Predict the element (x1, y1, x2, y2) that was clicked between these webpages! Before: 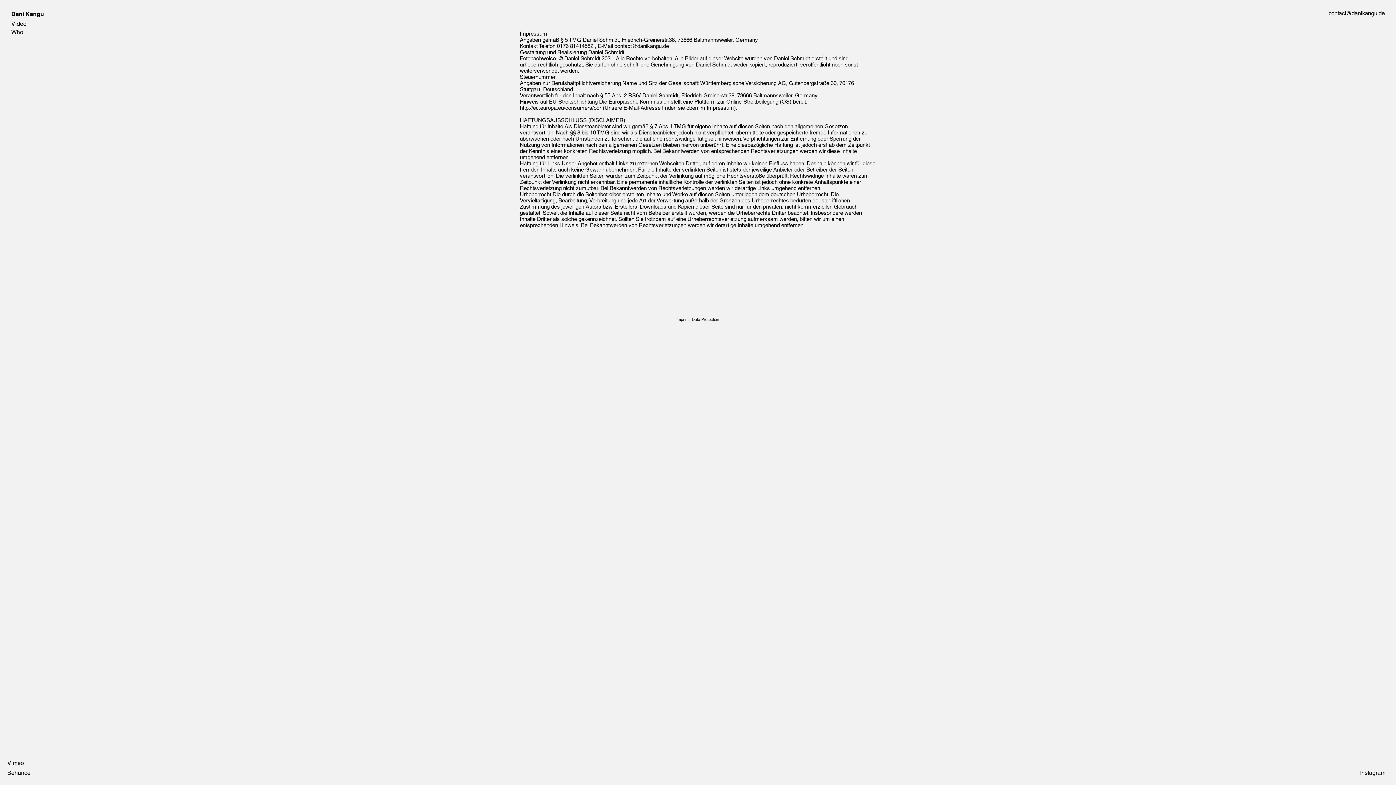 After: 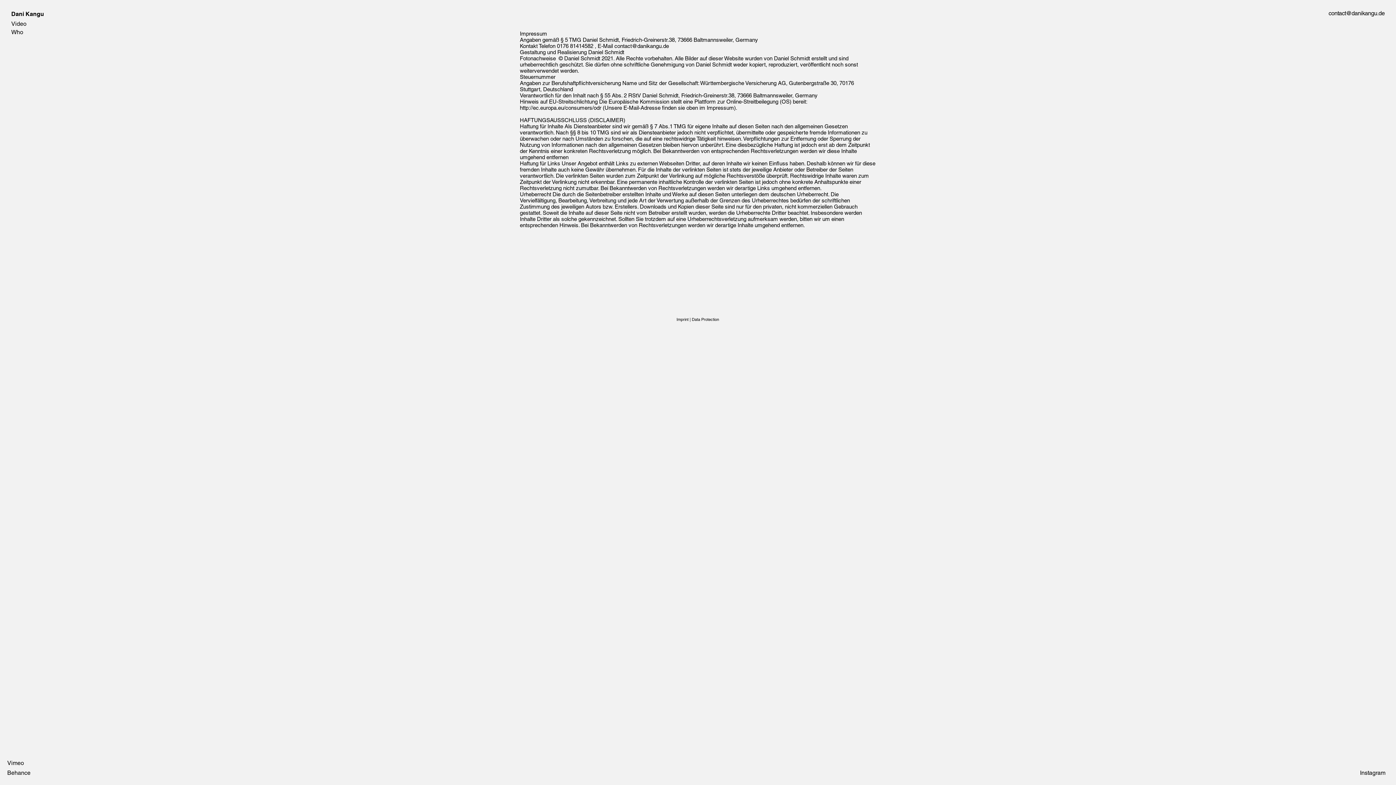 Action: label: contact@danikangu.de bbox: (1328, 9, 1385, 16)